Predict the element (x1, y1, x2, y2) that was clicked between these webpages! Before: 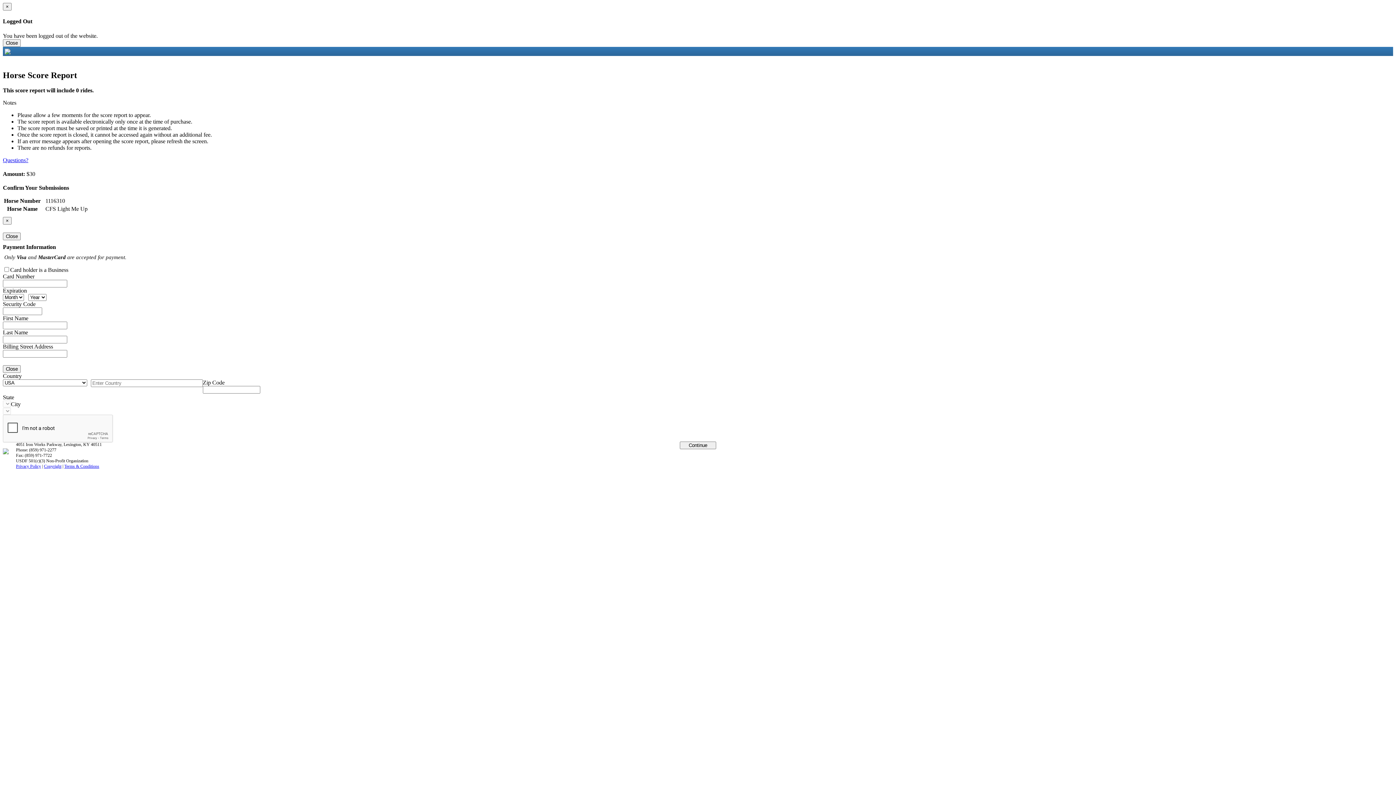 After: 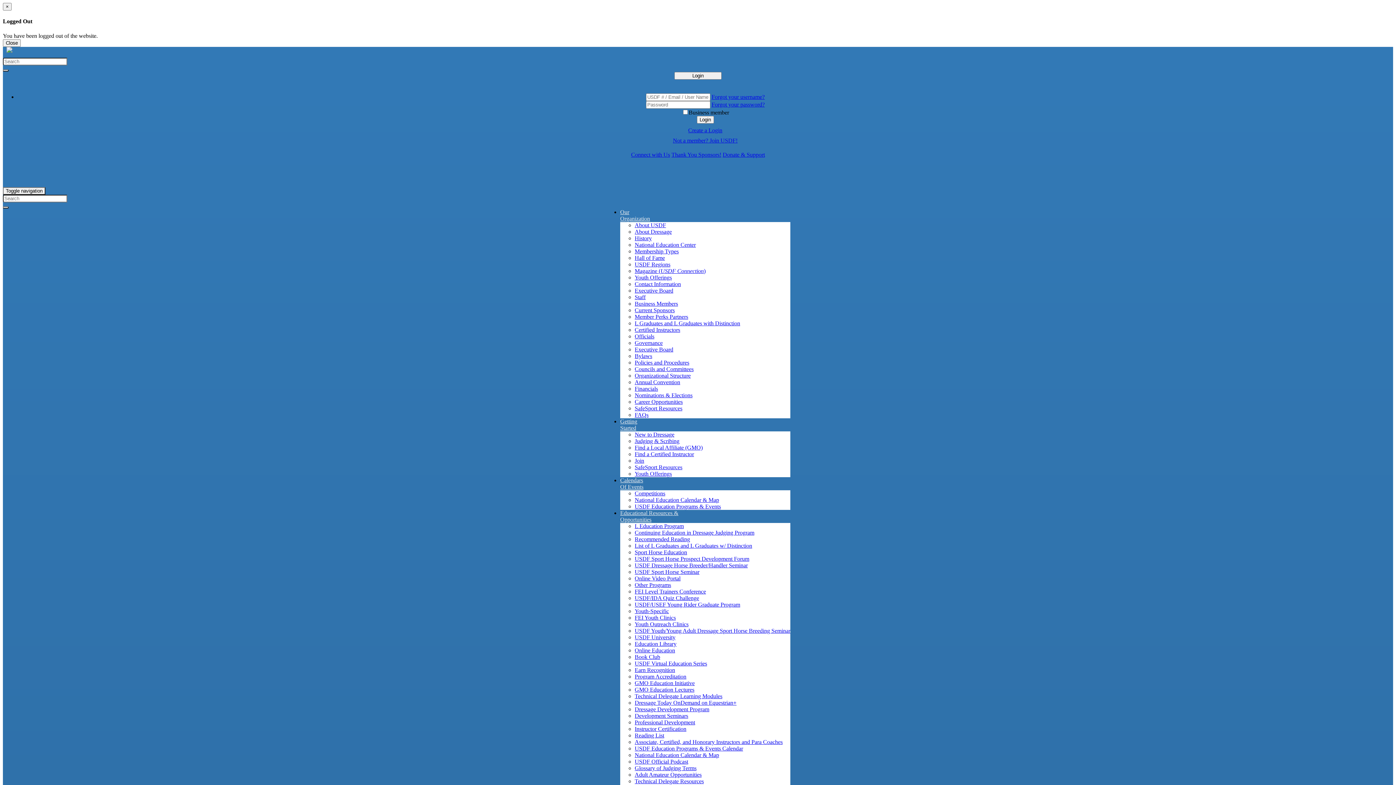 Action: bbox: (2, 449, 16, 455)